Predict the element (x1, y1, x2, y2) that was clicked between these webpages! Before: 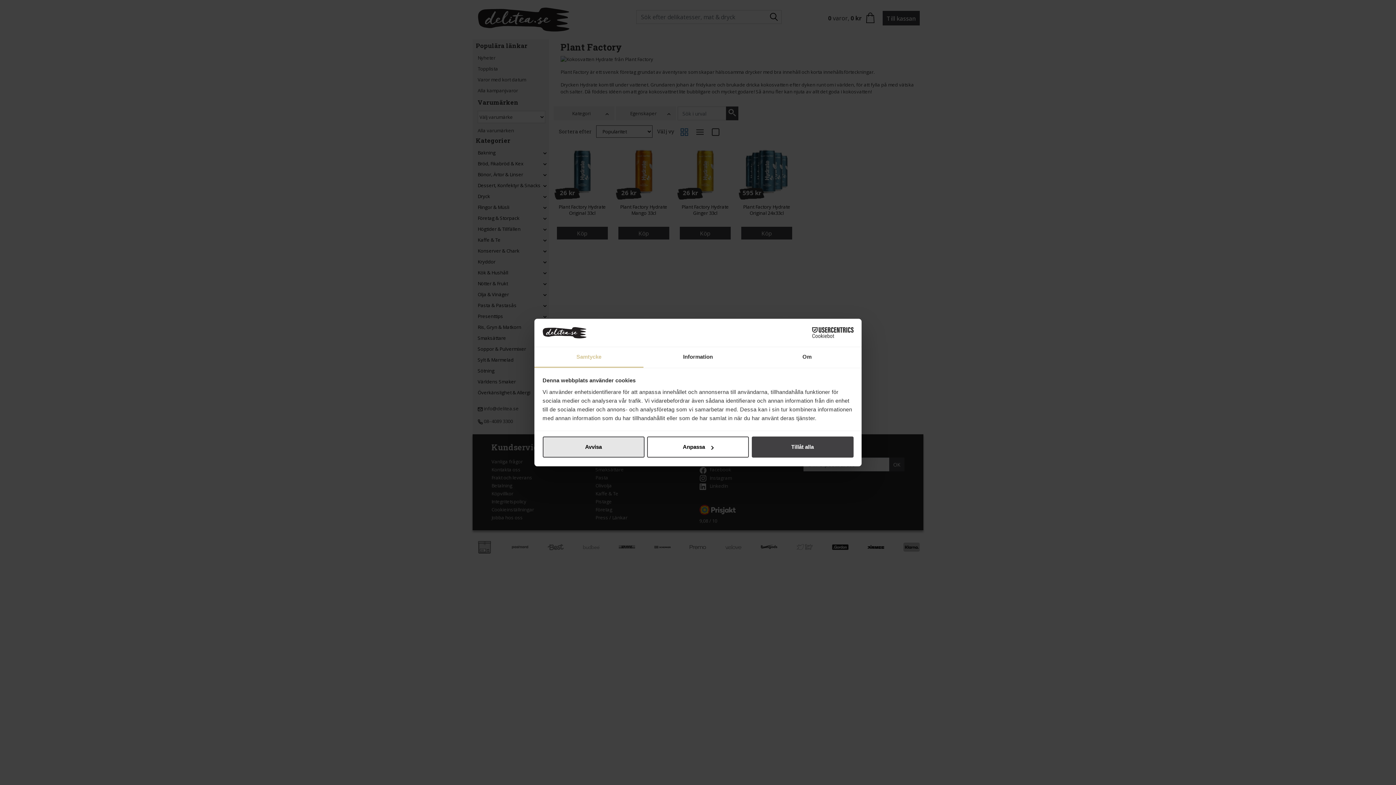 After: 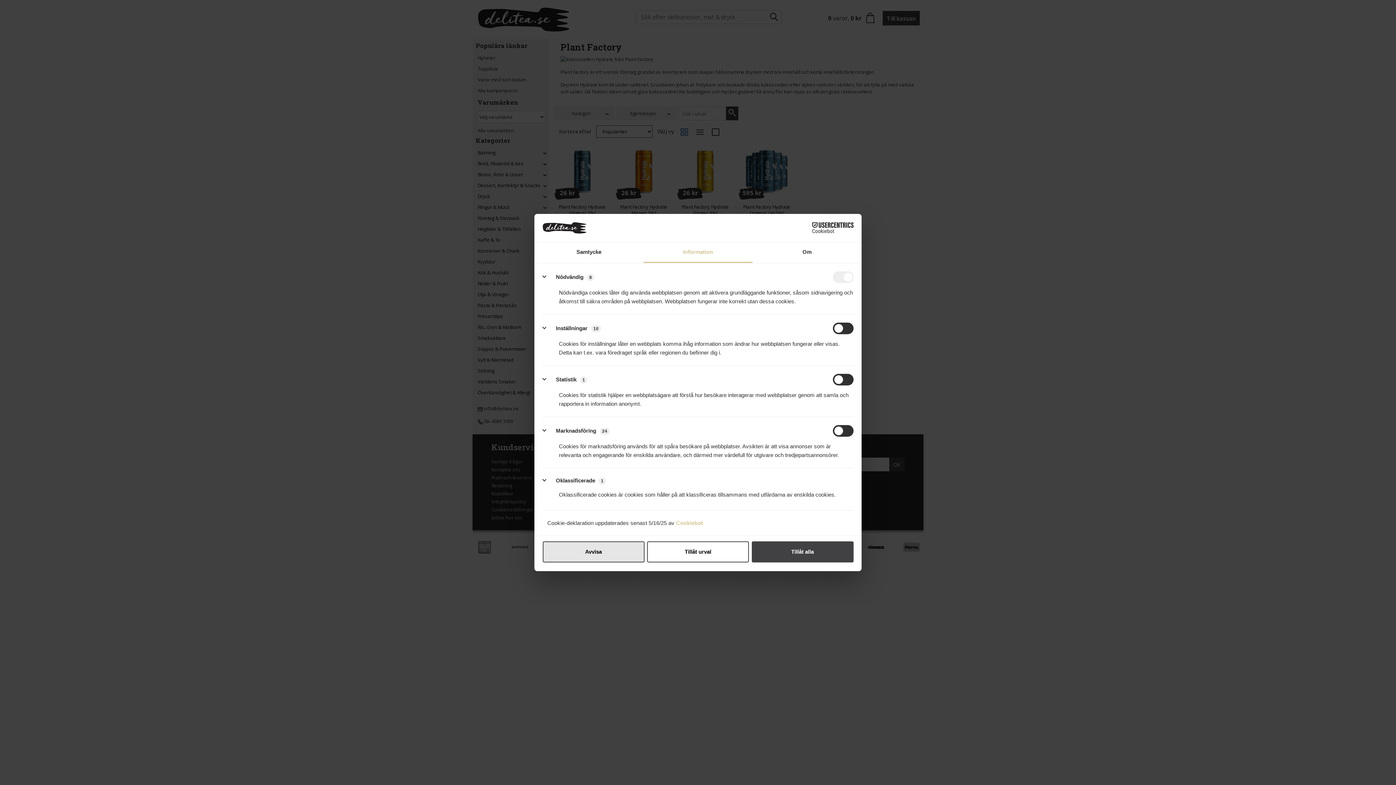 Action: label: Information bbox: (643, 347, 752, 367)